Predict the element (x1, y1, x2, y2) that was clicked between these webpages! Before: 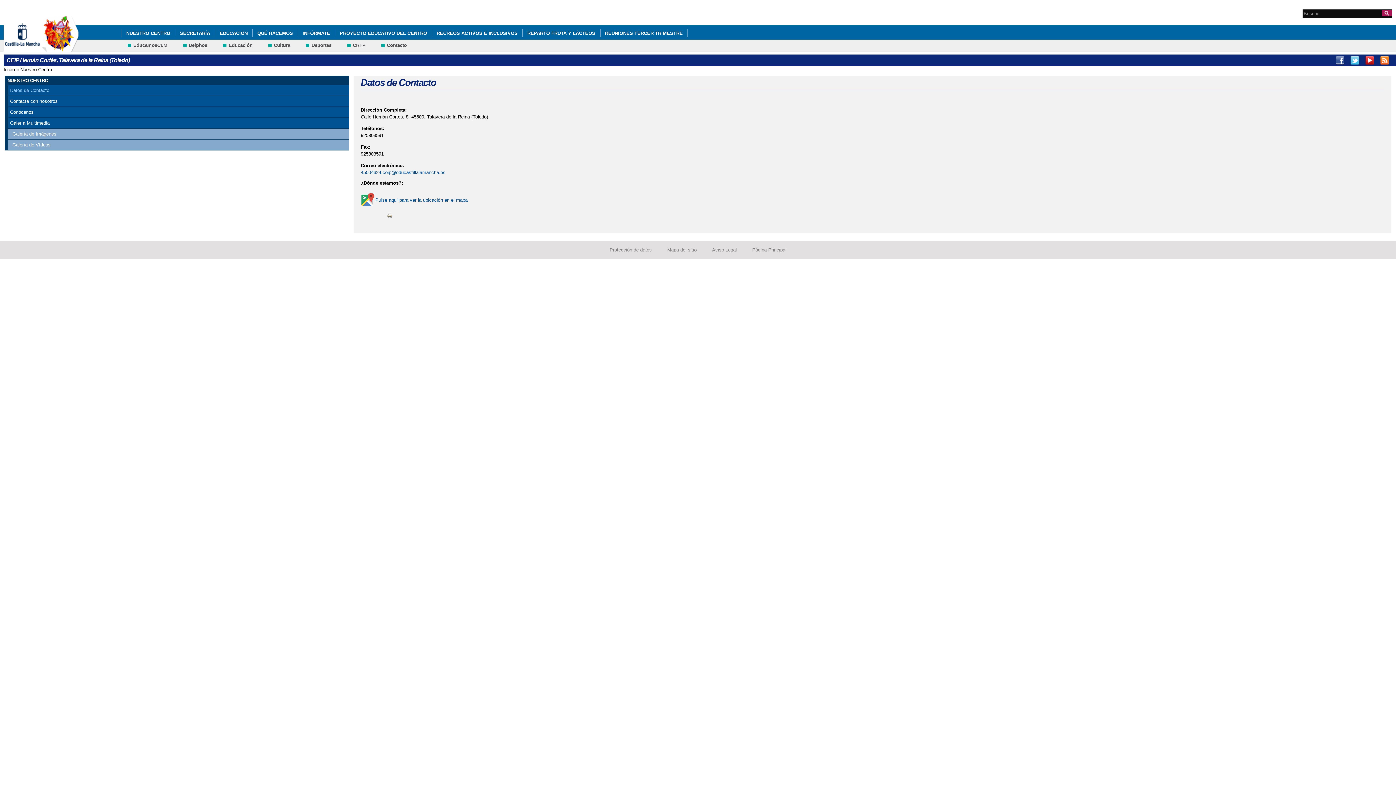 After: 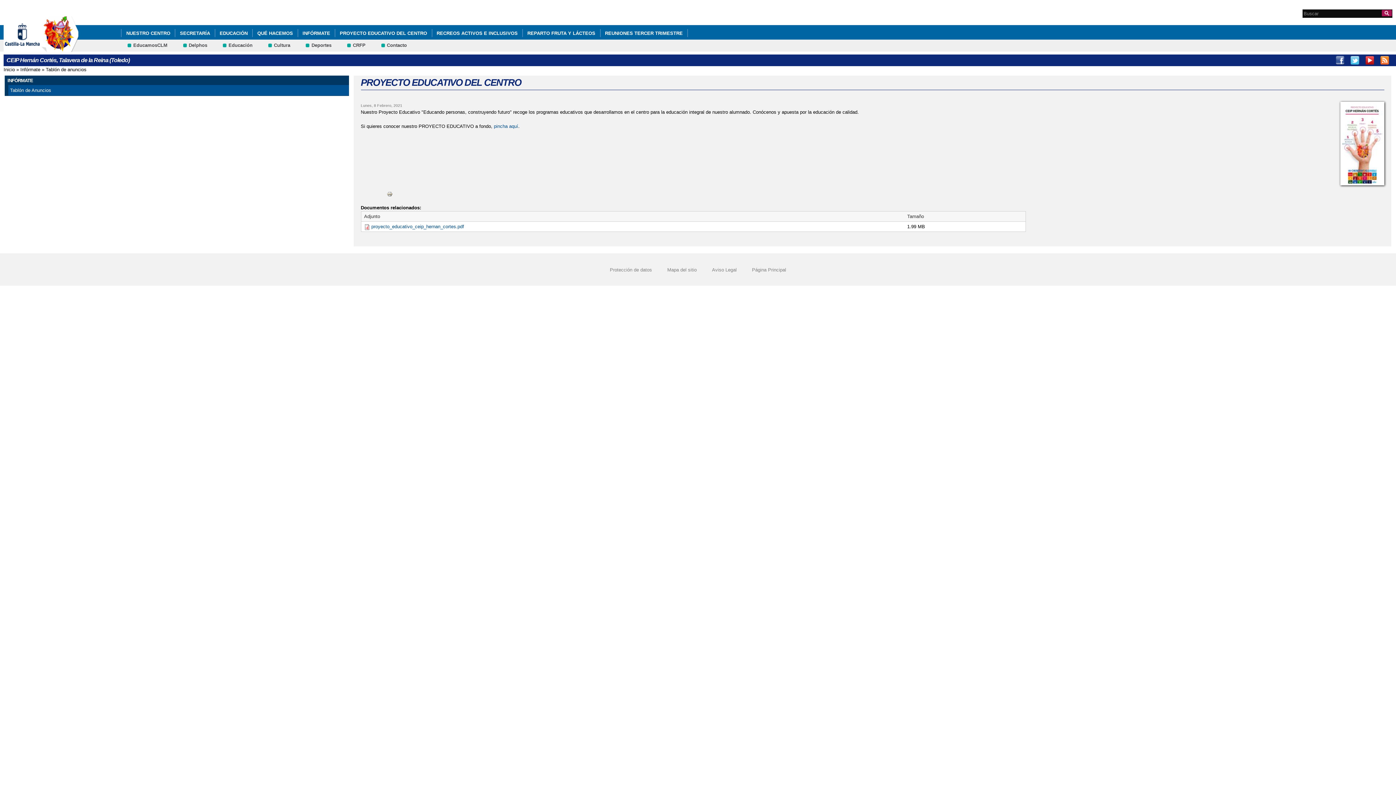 Action: label: PROYECTO EDUCATIVO DEL CENTRO bbox: (335, 28, 432, 37)